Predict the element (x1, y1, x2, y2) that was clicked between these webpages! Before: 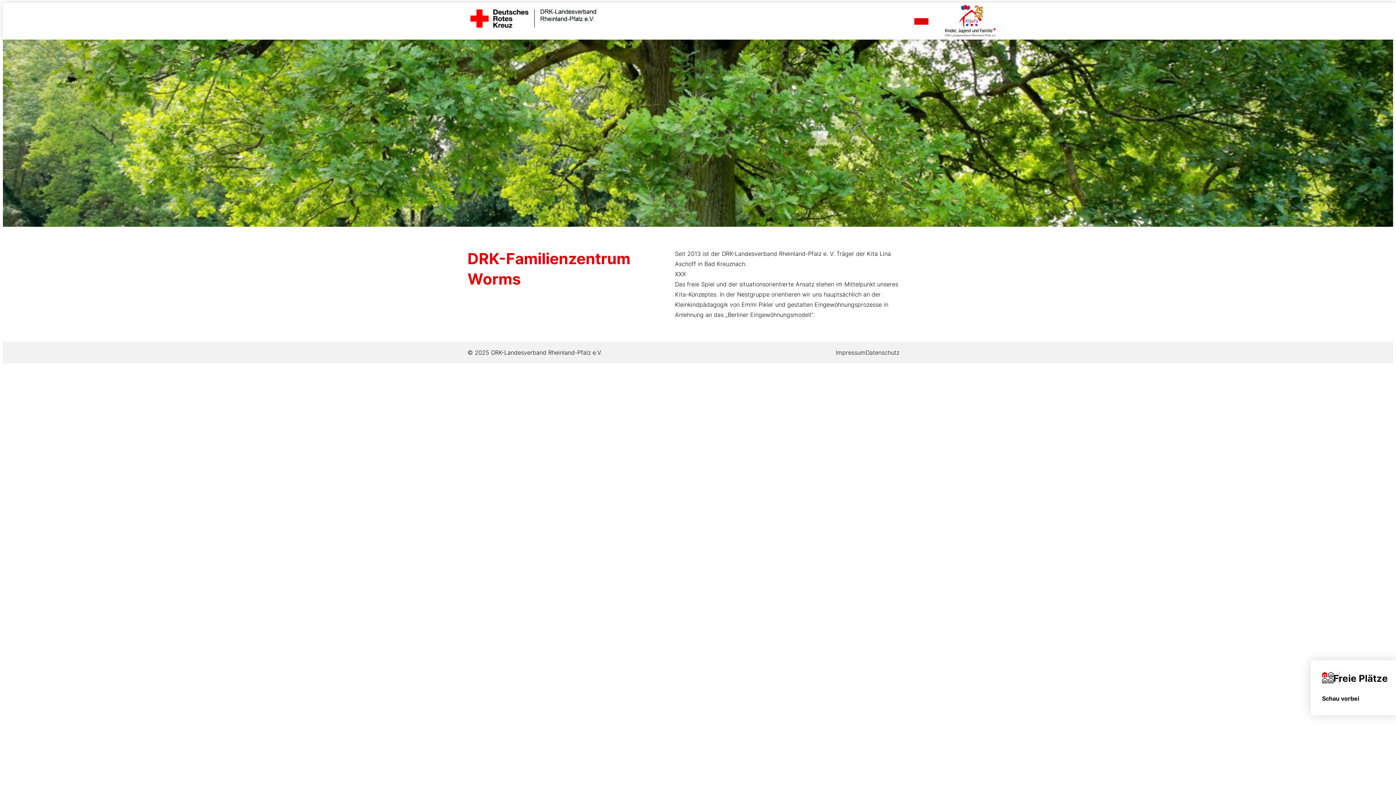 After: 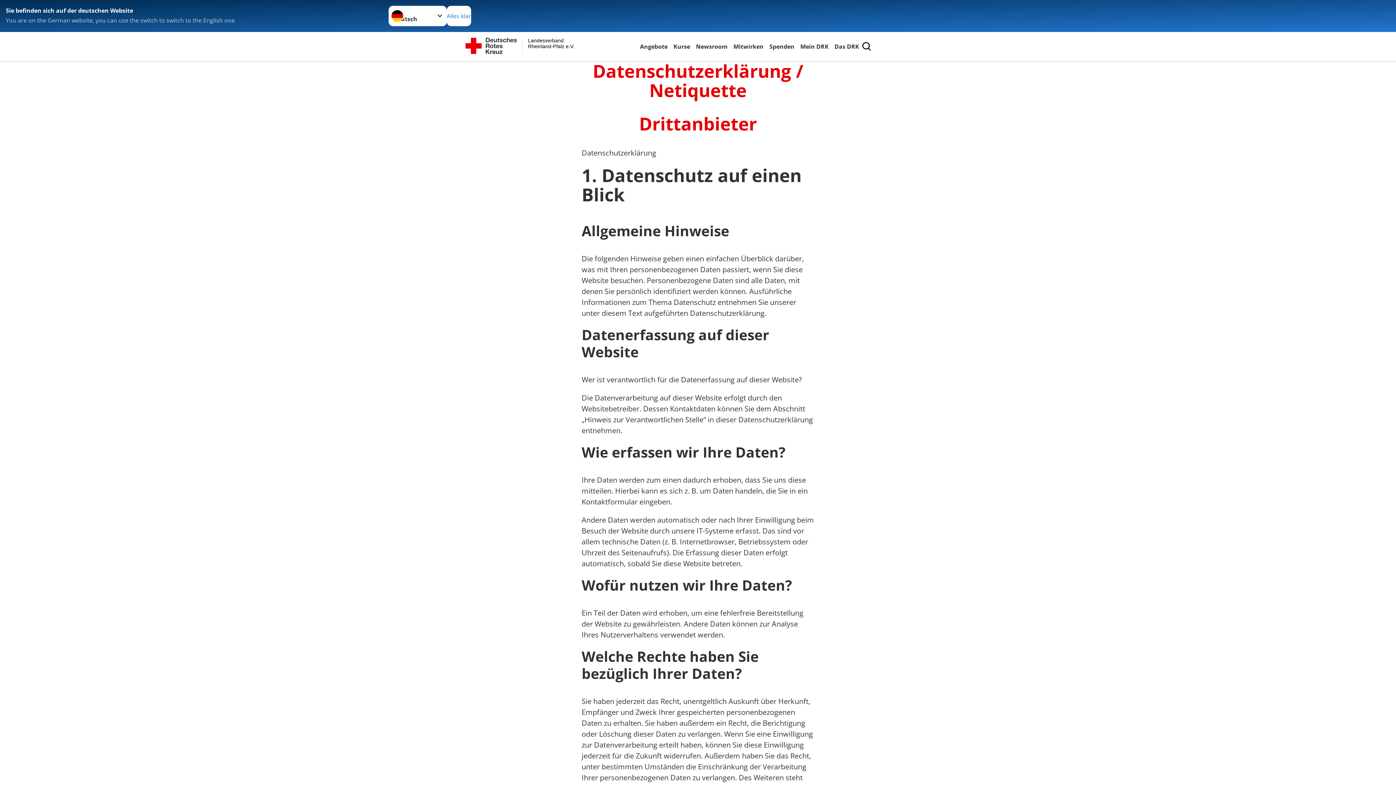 Action: label: Datenschutz bbox: (865, 349, 899, 356)